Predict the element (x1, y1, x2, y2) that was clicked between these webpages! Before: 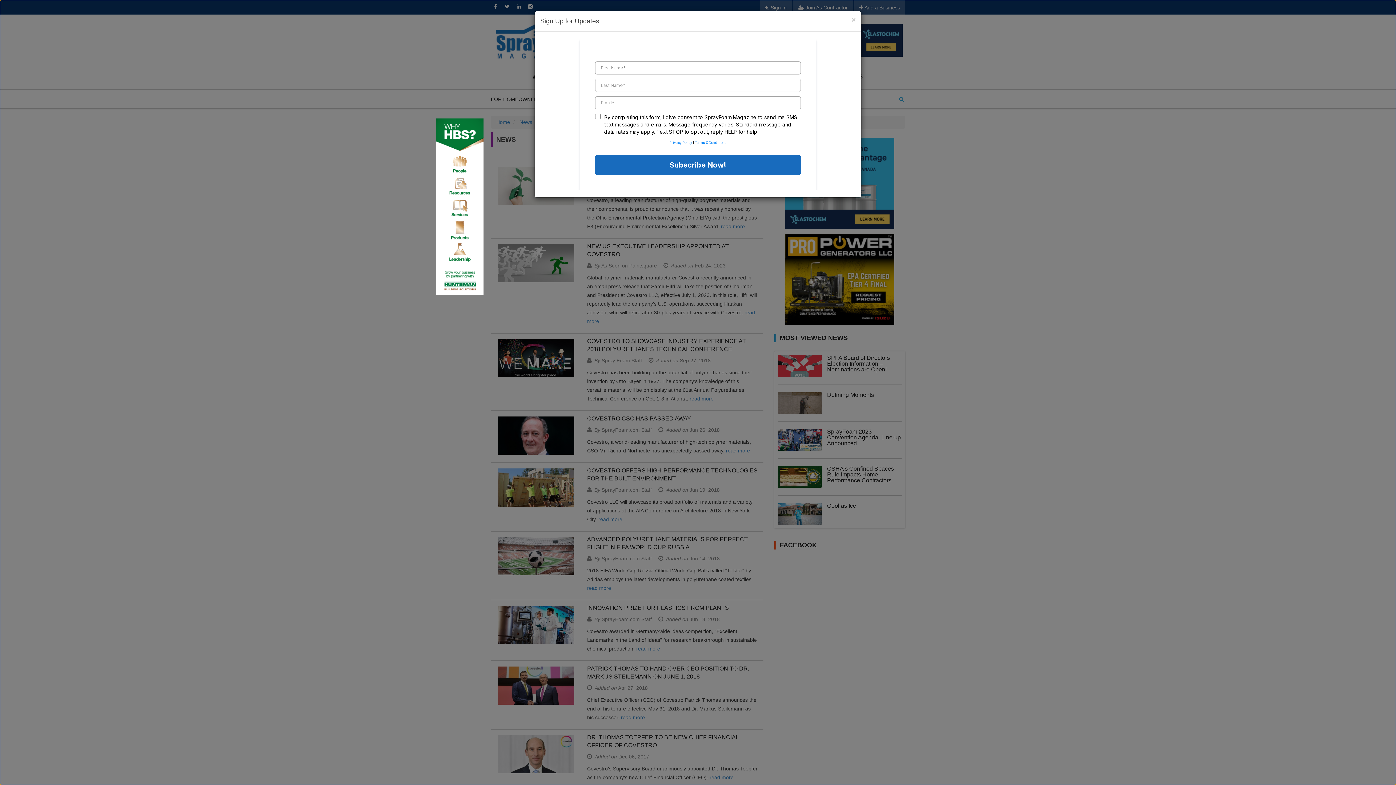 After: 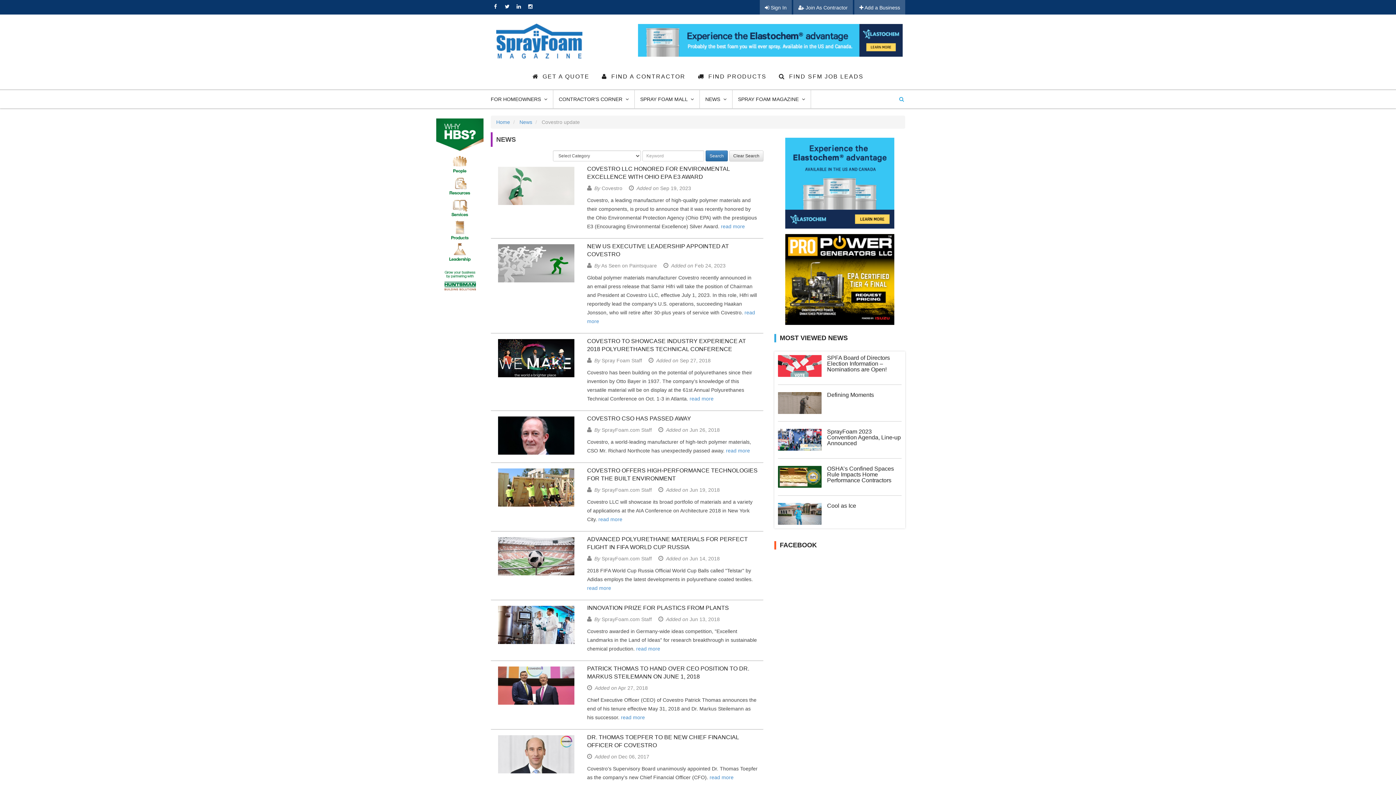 Action: label: × bbox: (851, 16, 856, 23)